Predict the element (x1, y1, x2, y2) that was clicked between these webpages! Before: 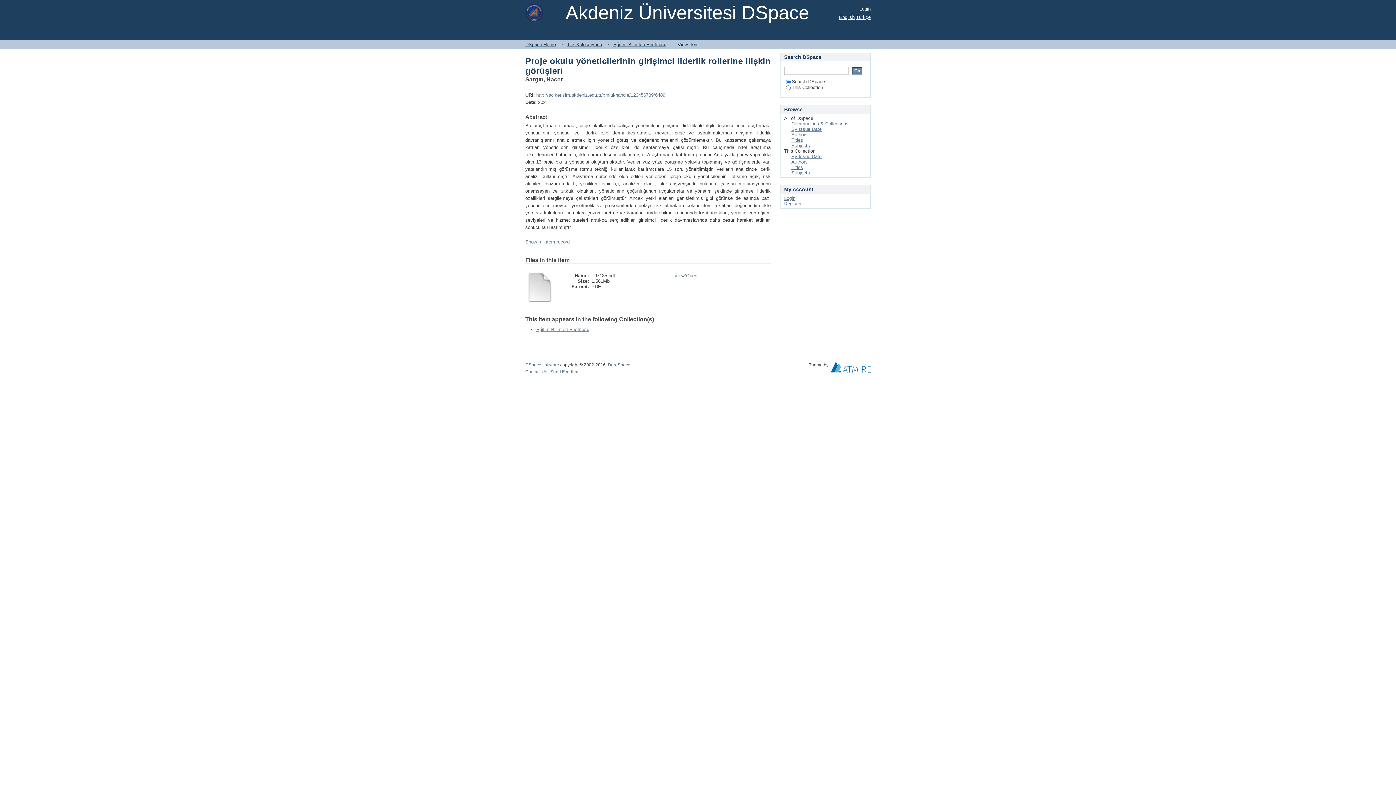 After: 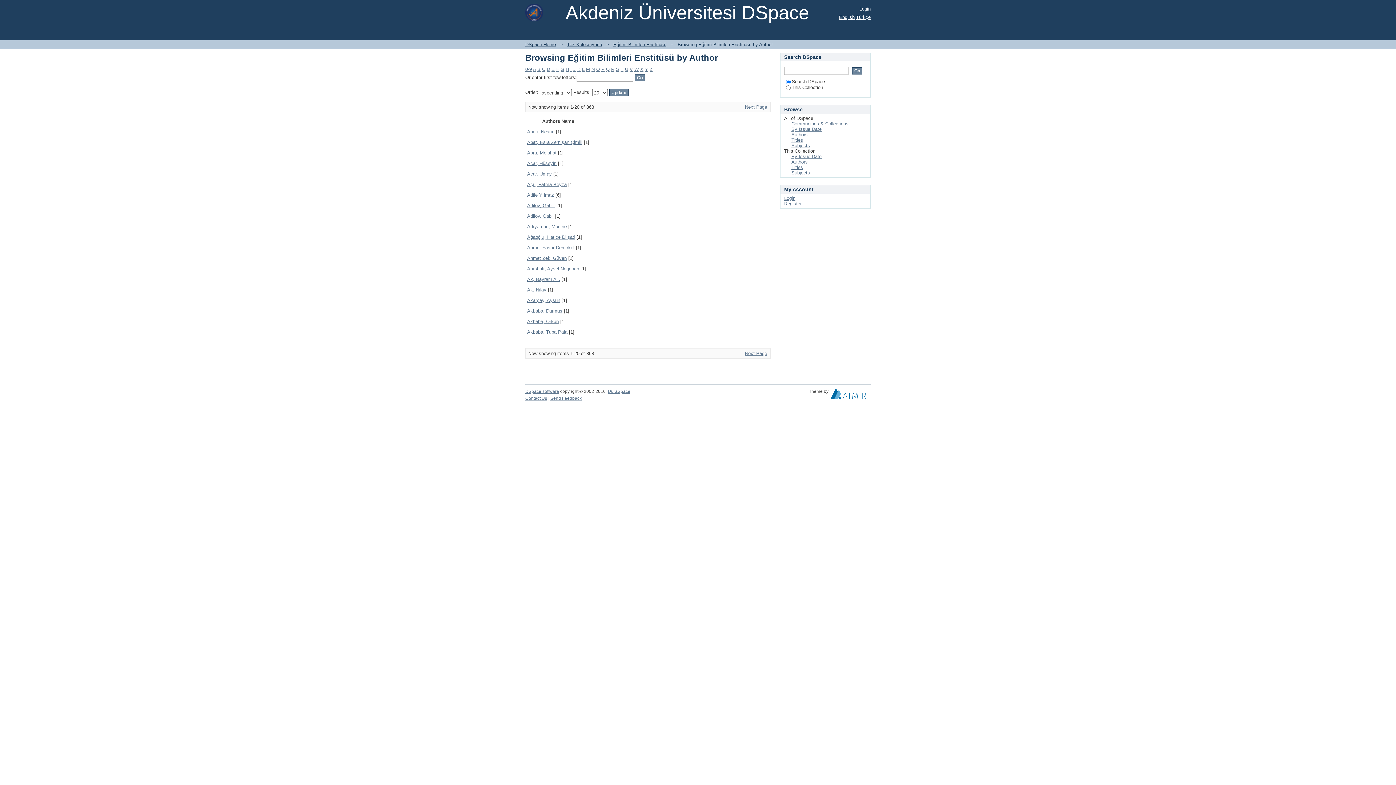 Action: label: Authors bbox: (791, 159, 808, 164)